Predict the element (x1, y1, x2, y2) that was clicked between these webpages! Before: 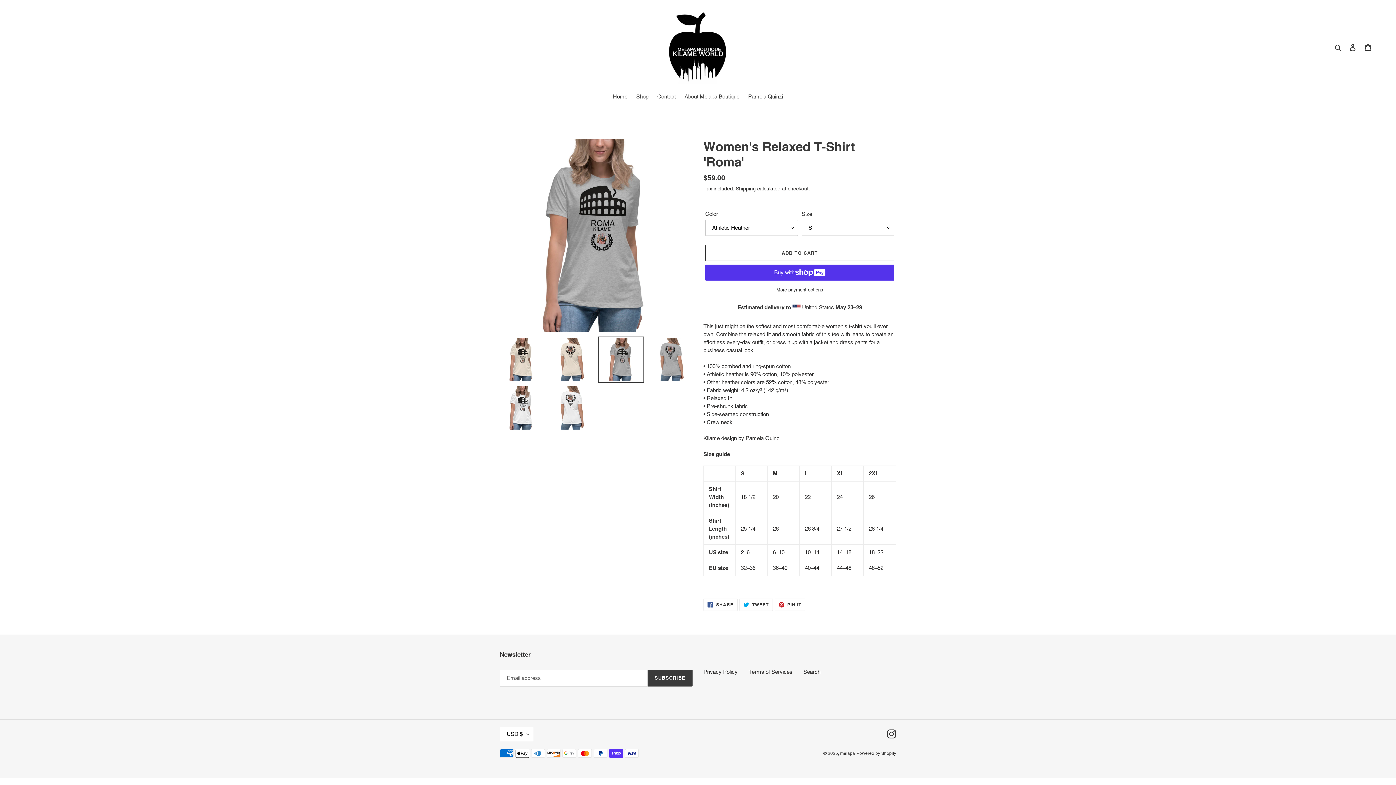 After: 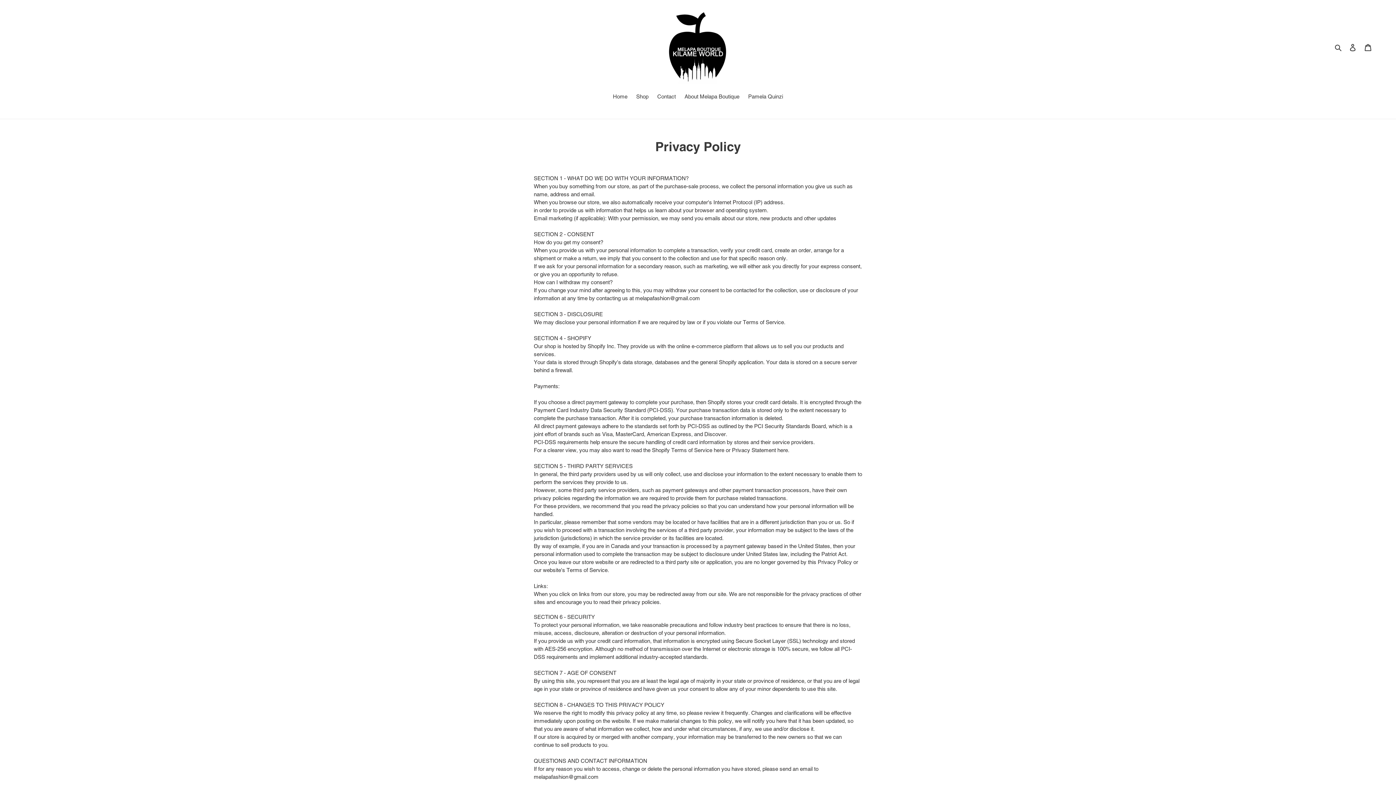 Action: label: Privacy Policy bbox: (703, 669, 737, 675)